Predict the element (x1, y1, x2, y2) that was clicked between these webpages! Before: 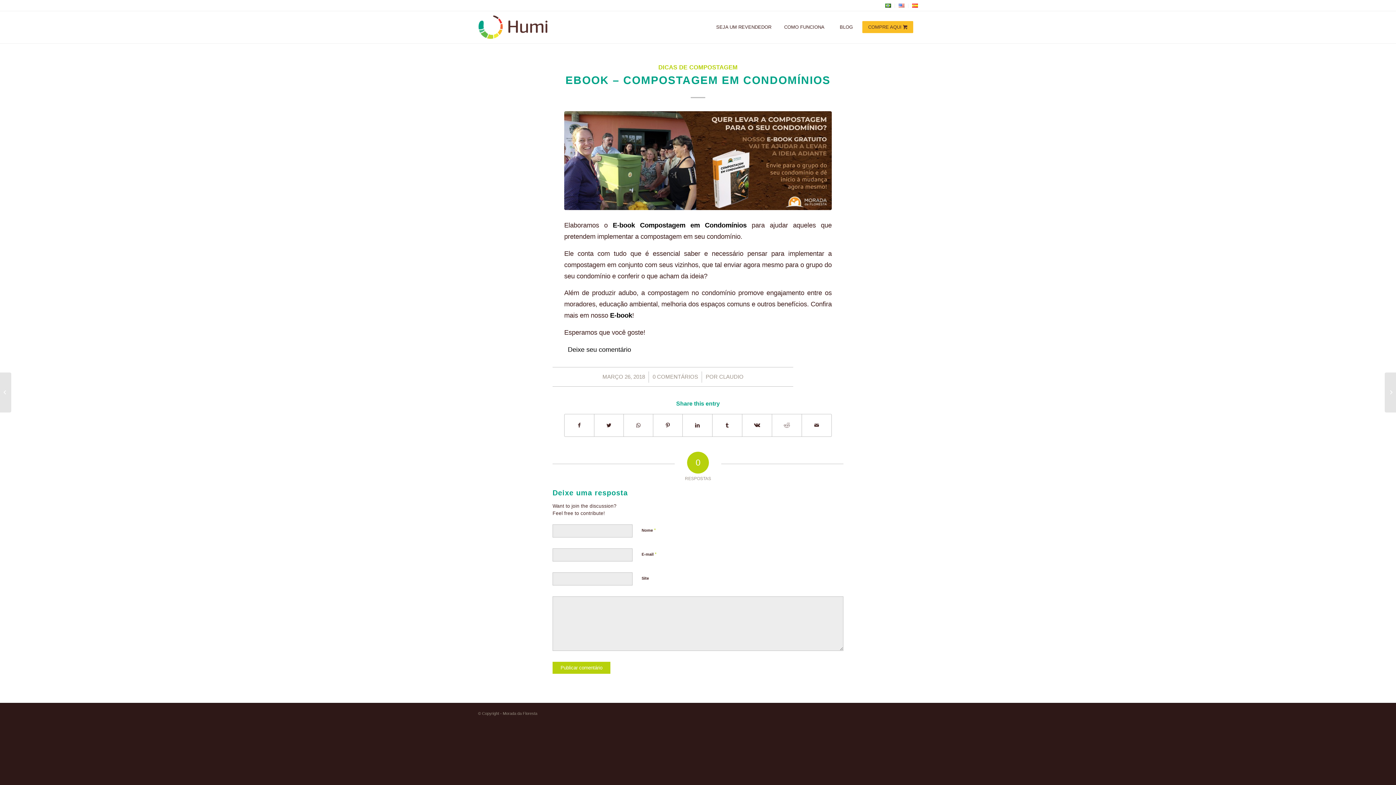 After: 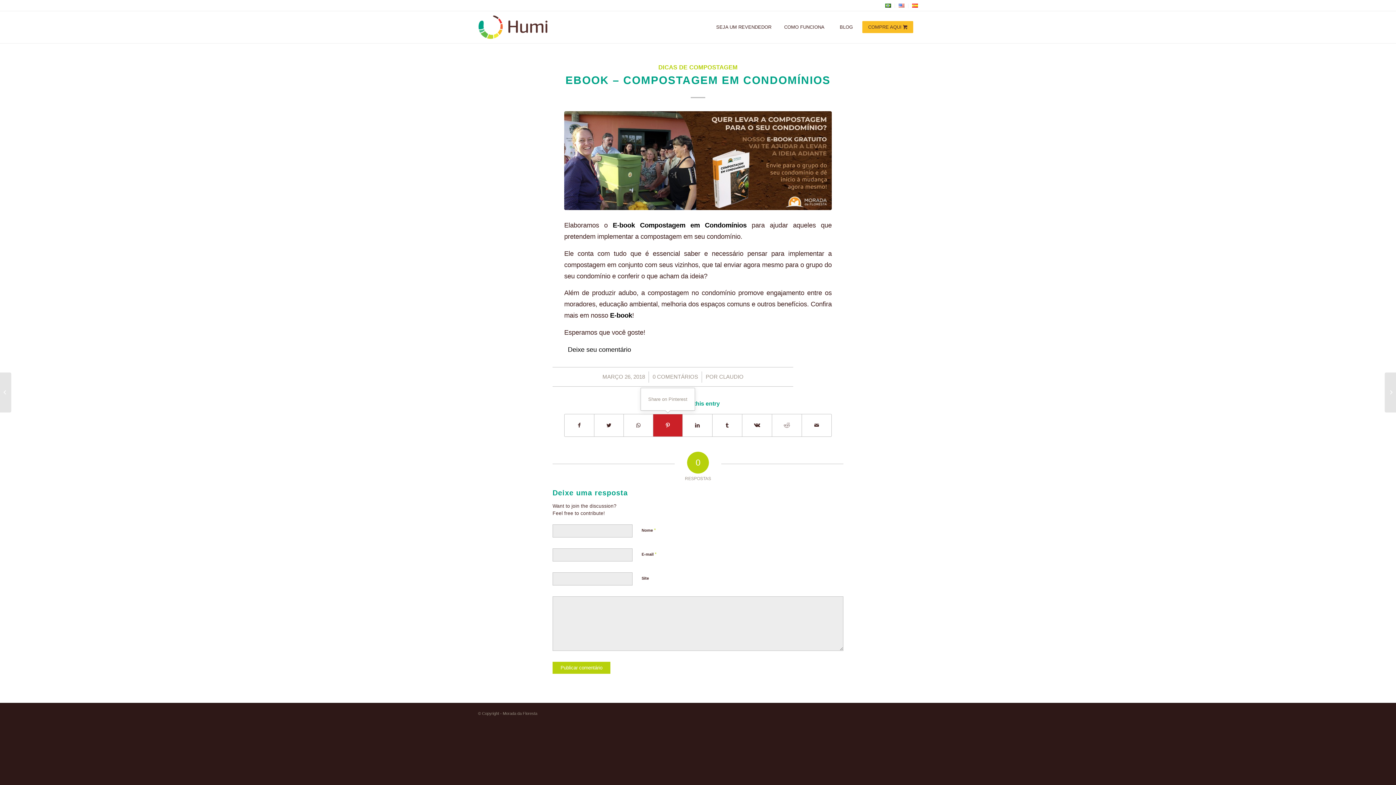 Action: label: Share on Pinterest bbox: (653, 414, 682, 436)